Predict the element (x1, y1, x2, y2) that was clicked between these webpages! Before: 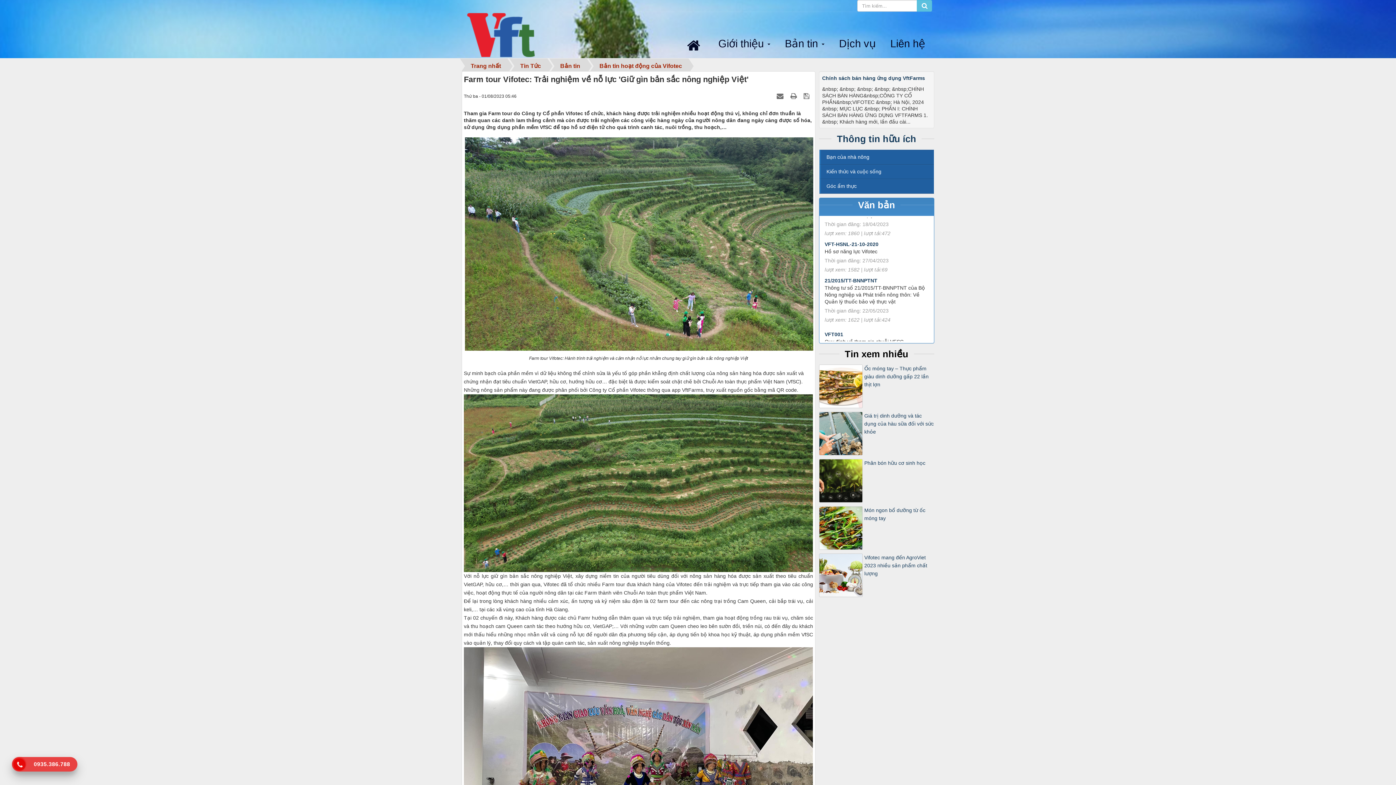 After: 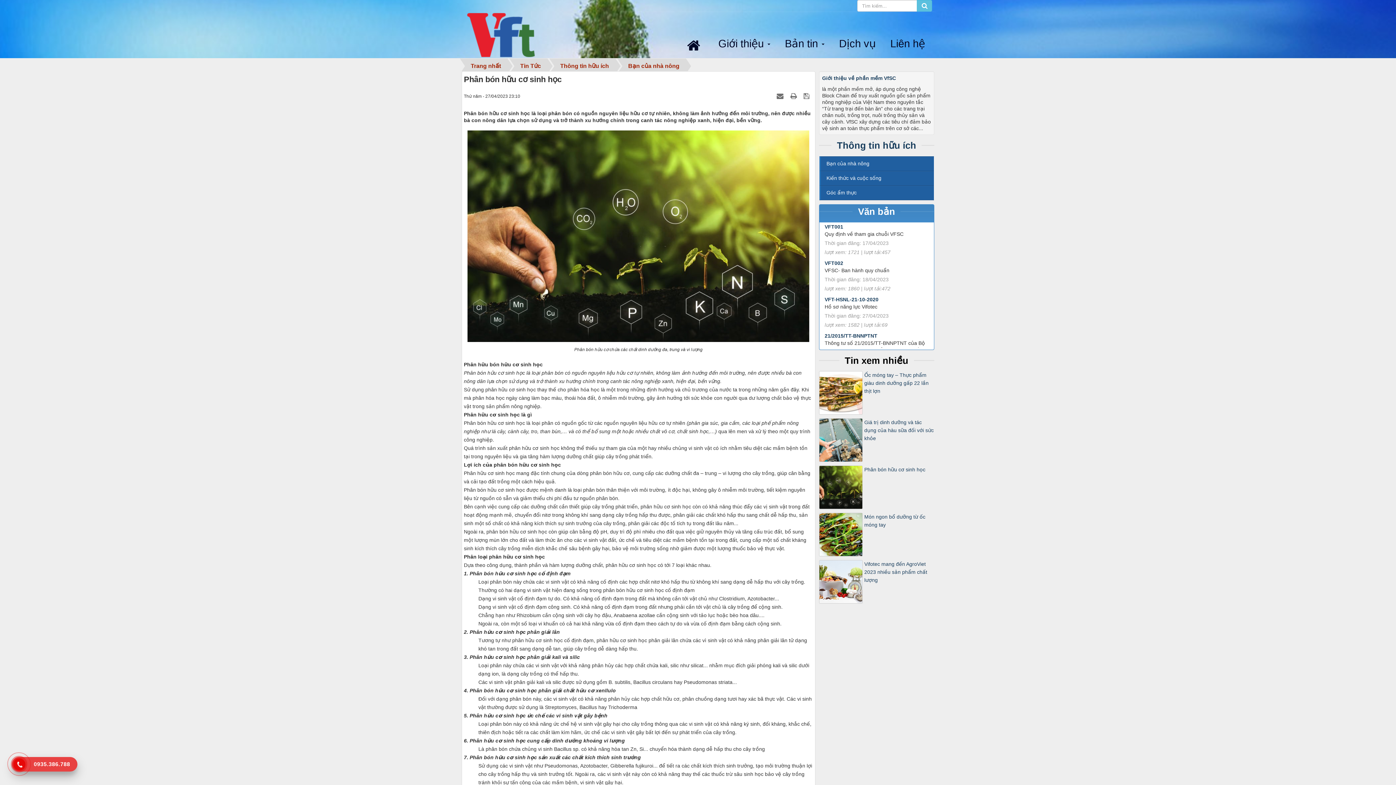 Action: bbox: (819, 459, 934, 467) label: Phân bón hữu cơ sinh học